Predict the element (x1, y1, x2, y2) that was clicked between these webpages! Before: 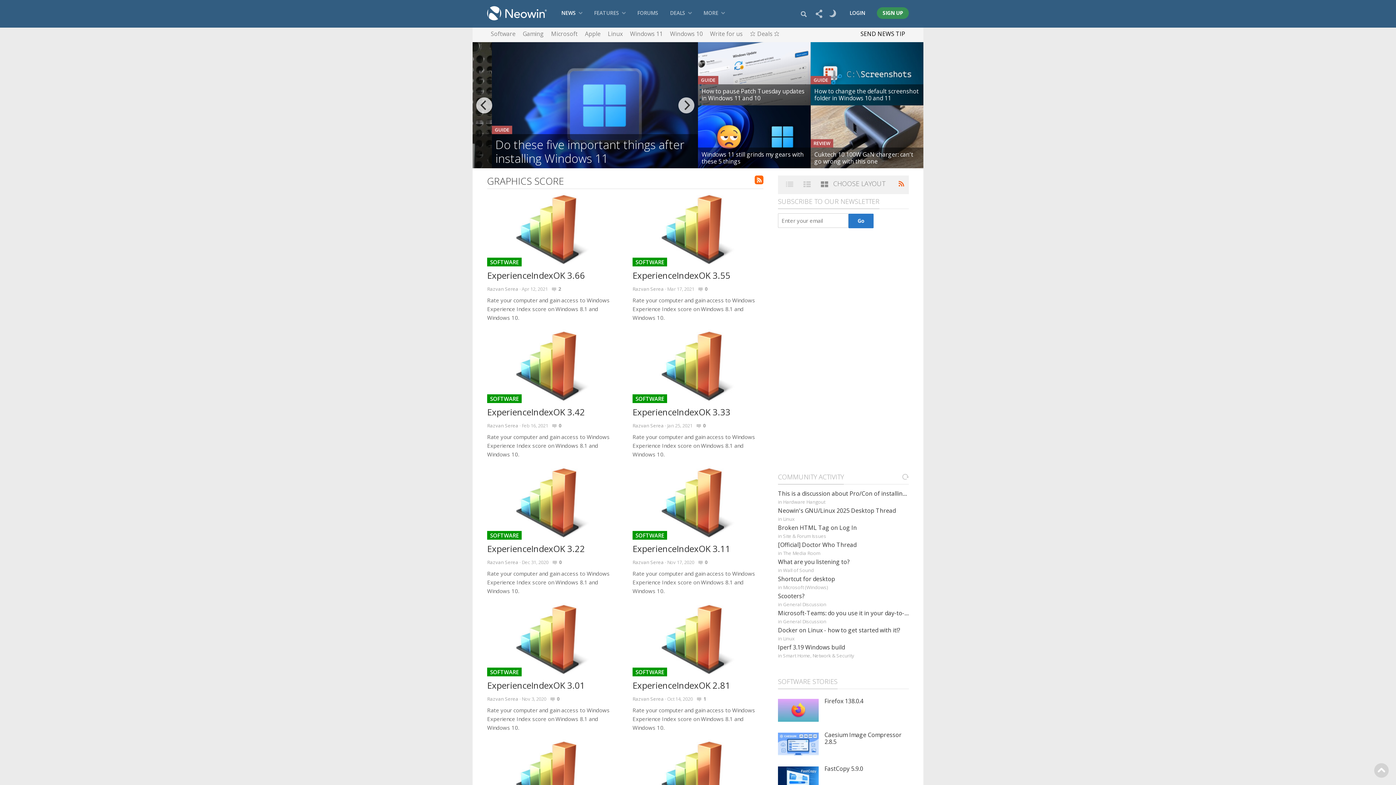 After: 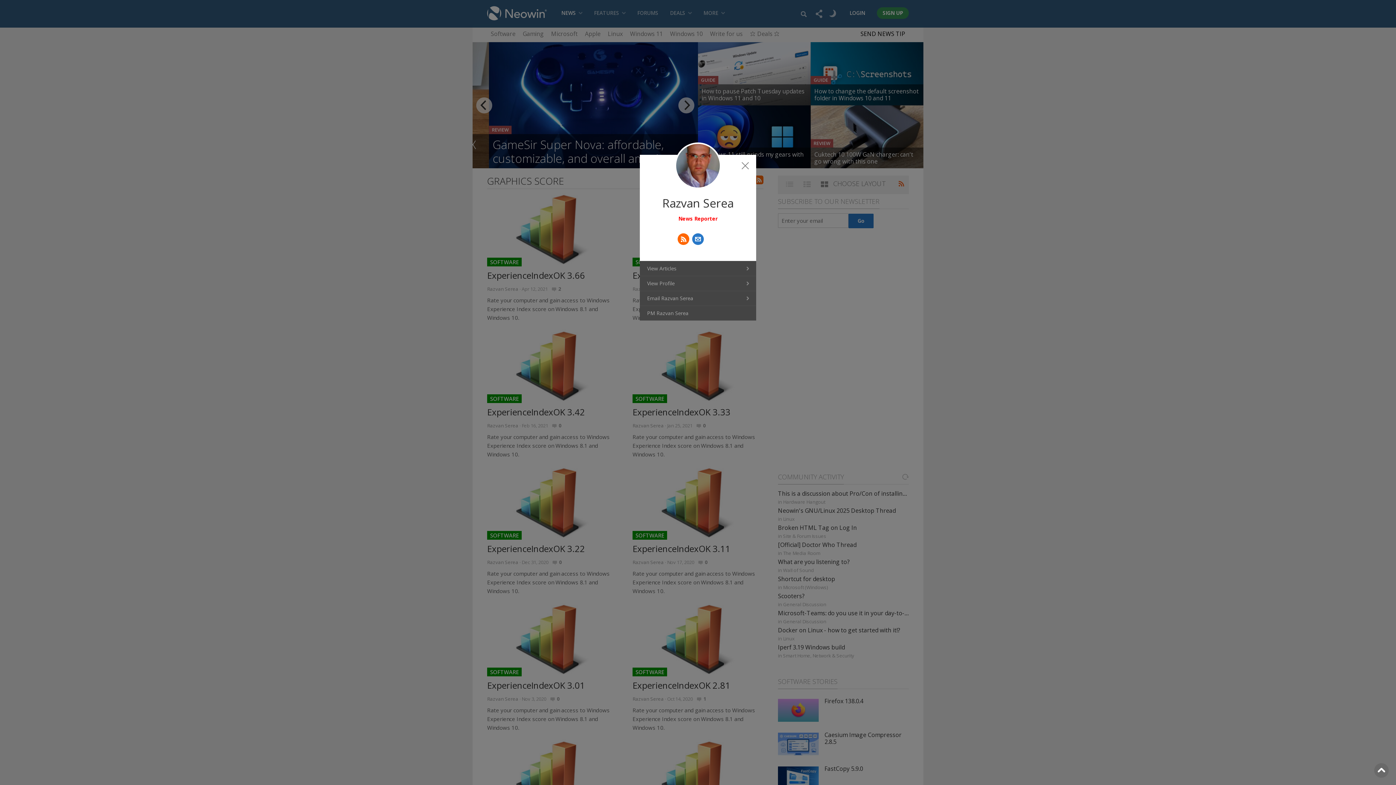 Action: label: Razvan Serea bbox: (632, 422, 664, 429)